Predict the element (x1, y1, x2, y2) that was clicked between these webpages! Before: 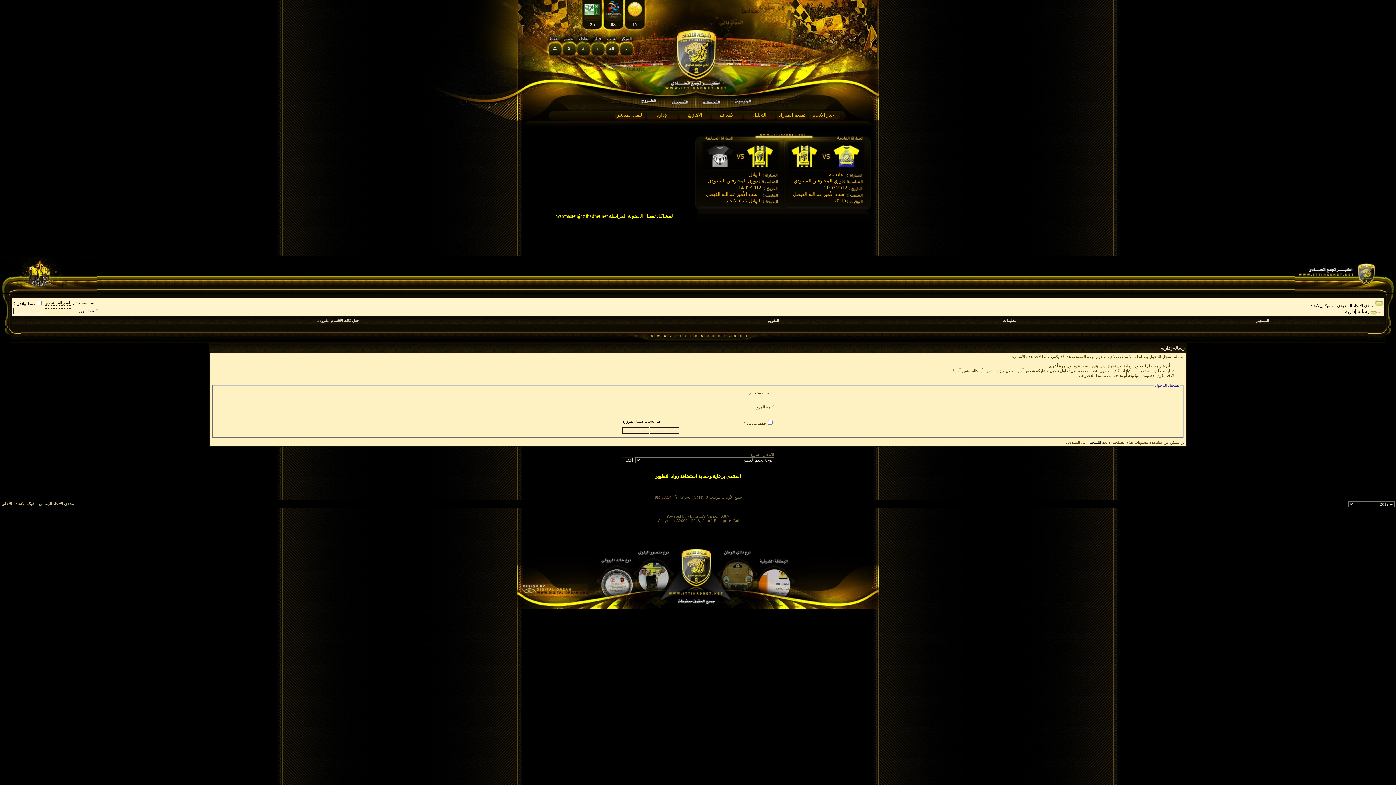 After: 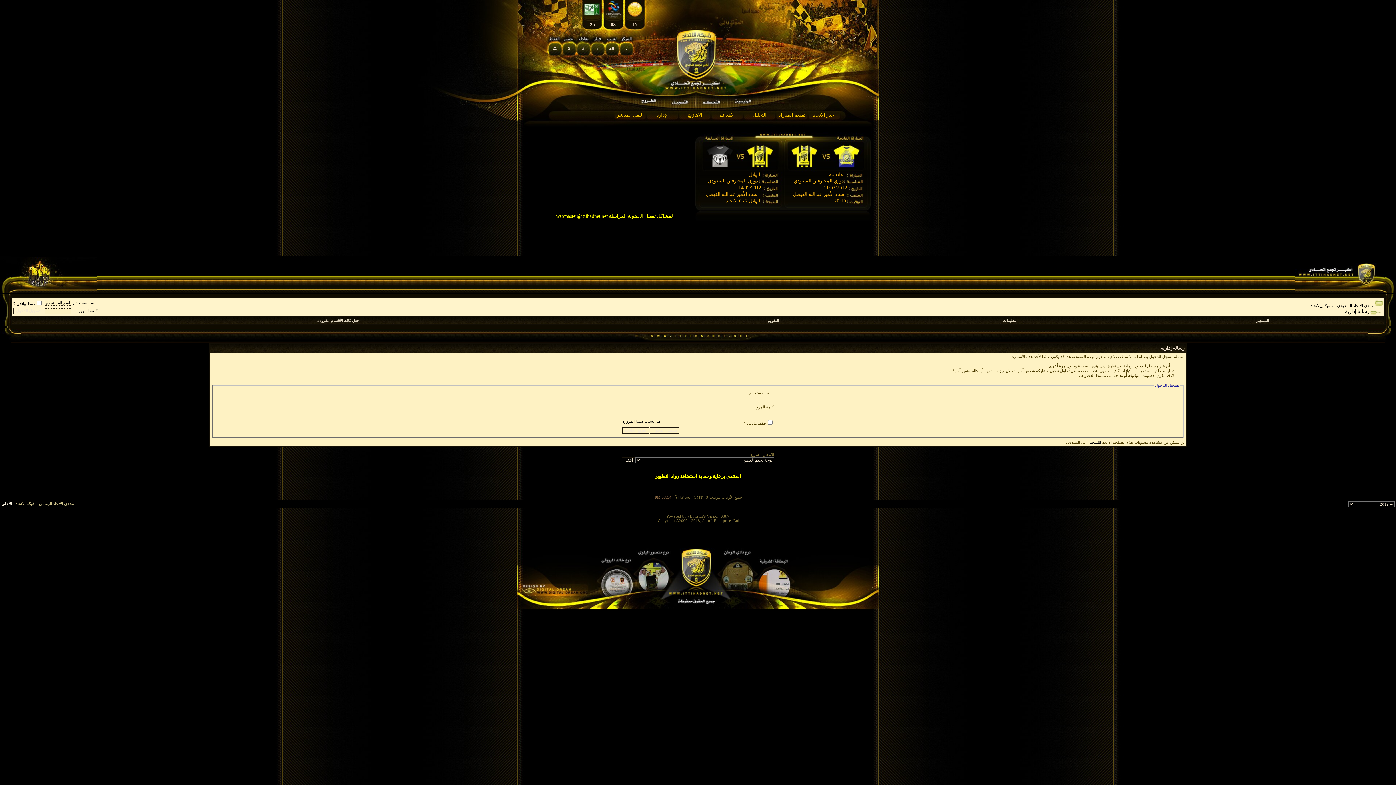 Action: bbox: (1, 501, 12, 506) label: الأعلى